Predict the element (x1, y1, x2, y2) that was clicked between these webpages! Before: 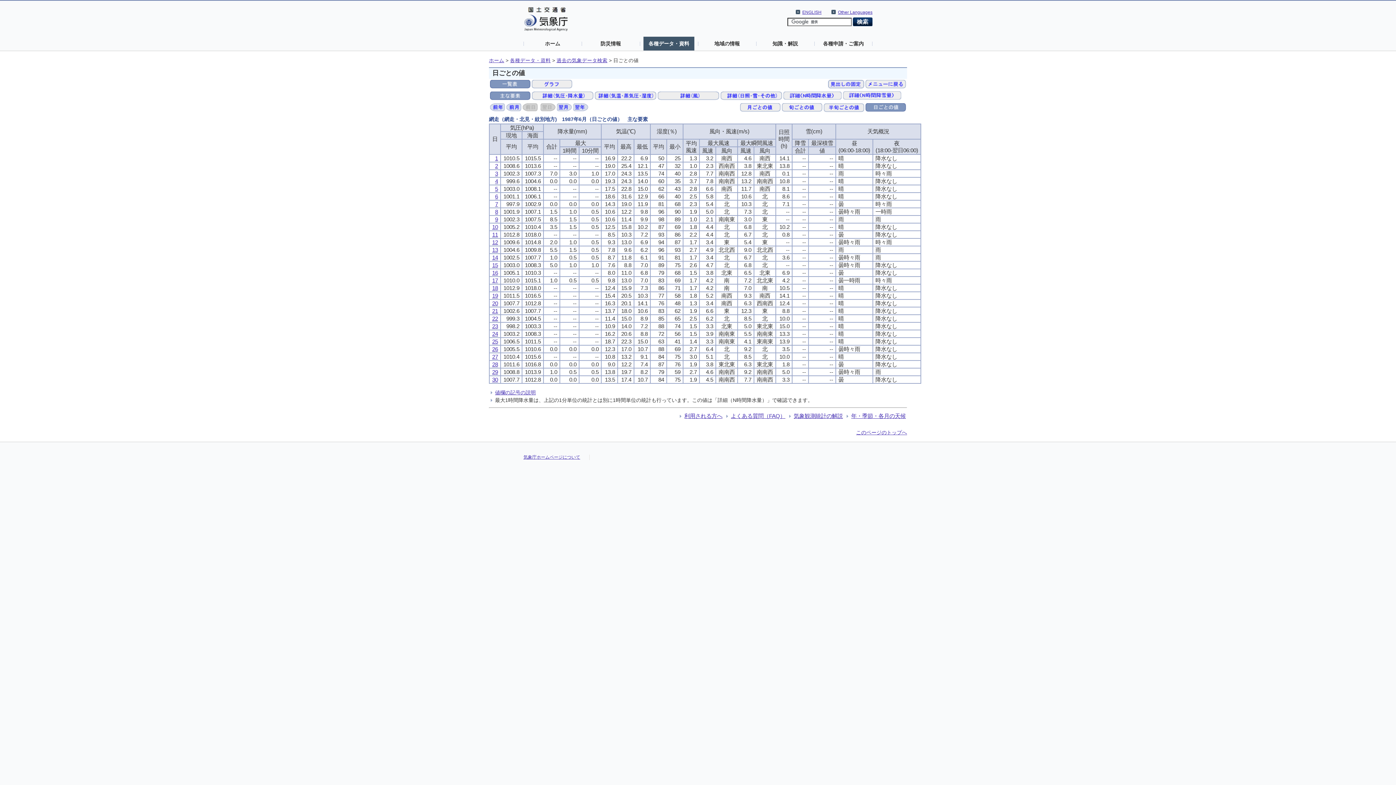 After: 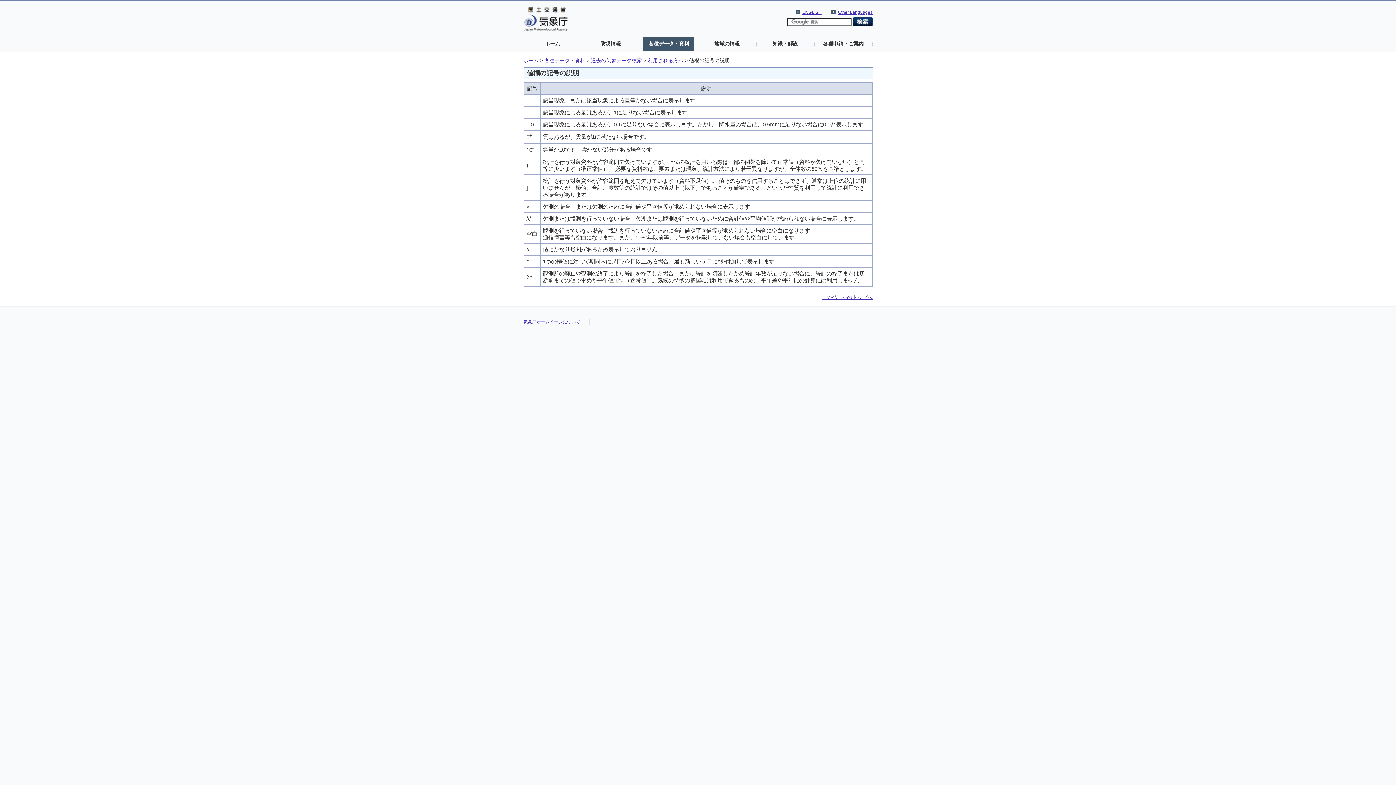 Action: label: 値欄の記号の説明 bbox: (495, 389, 535, 395)